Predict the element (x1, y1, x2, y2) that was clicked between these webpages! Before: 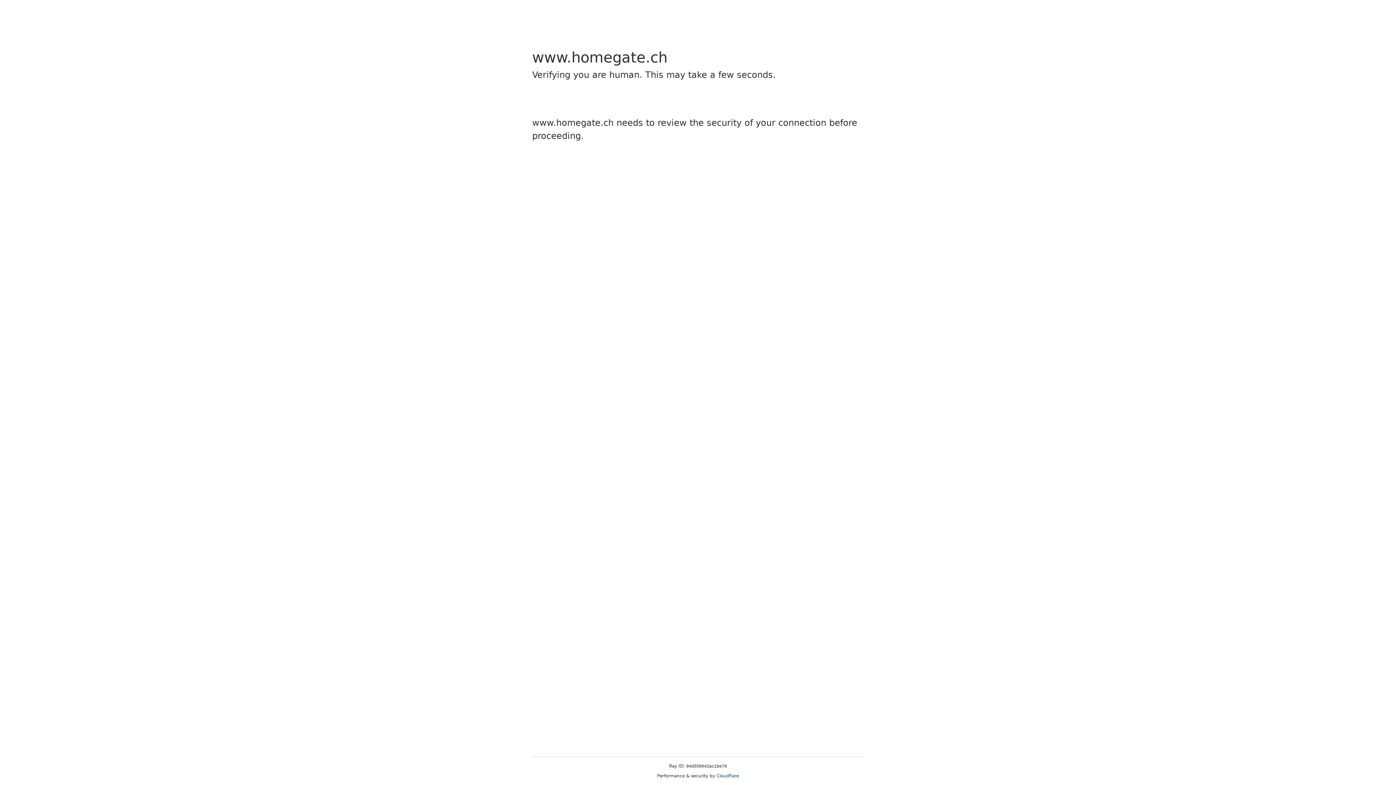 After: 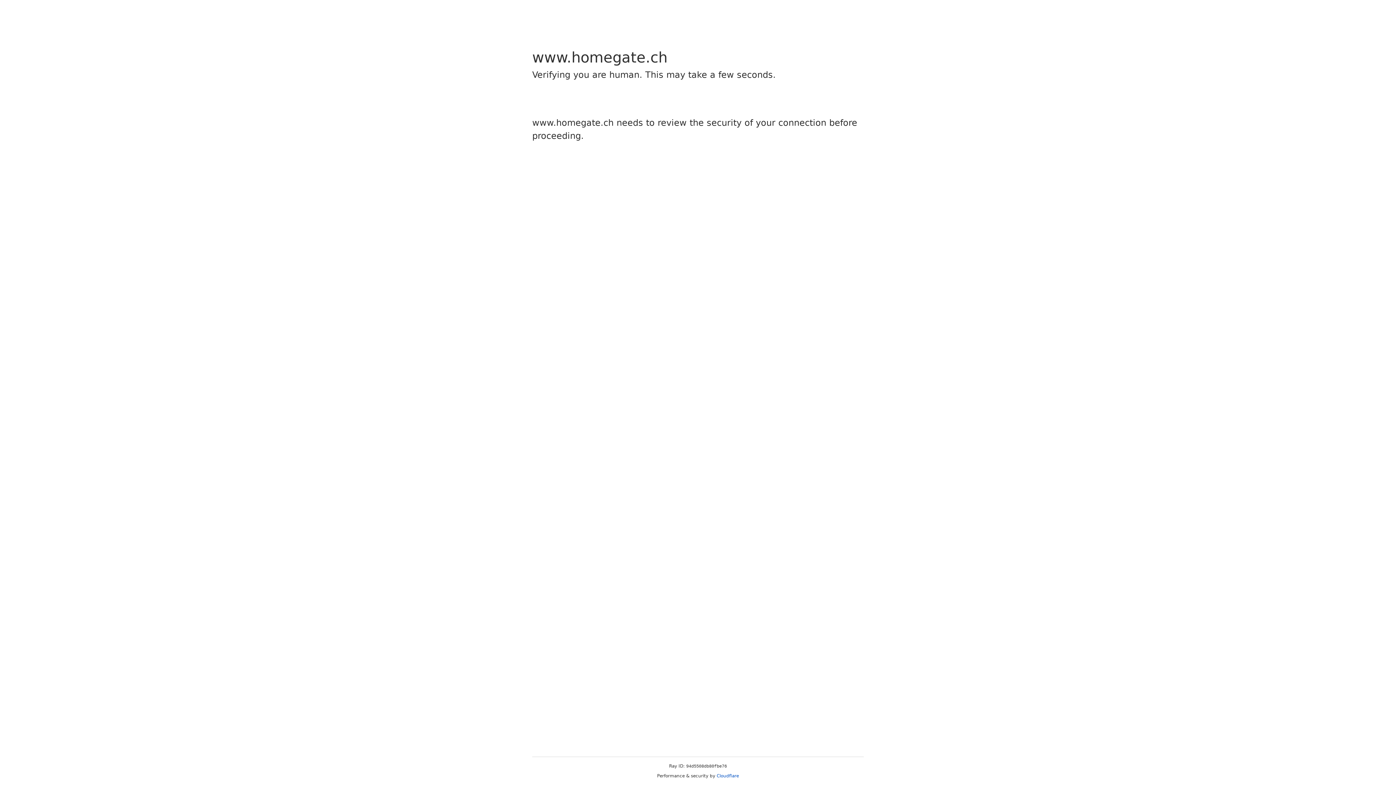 Action: label: Cloudflare bbox: (716, 773, 739, 778)